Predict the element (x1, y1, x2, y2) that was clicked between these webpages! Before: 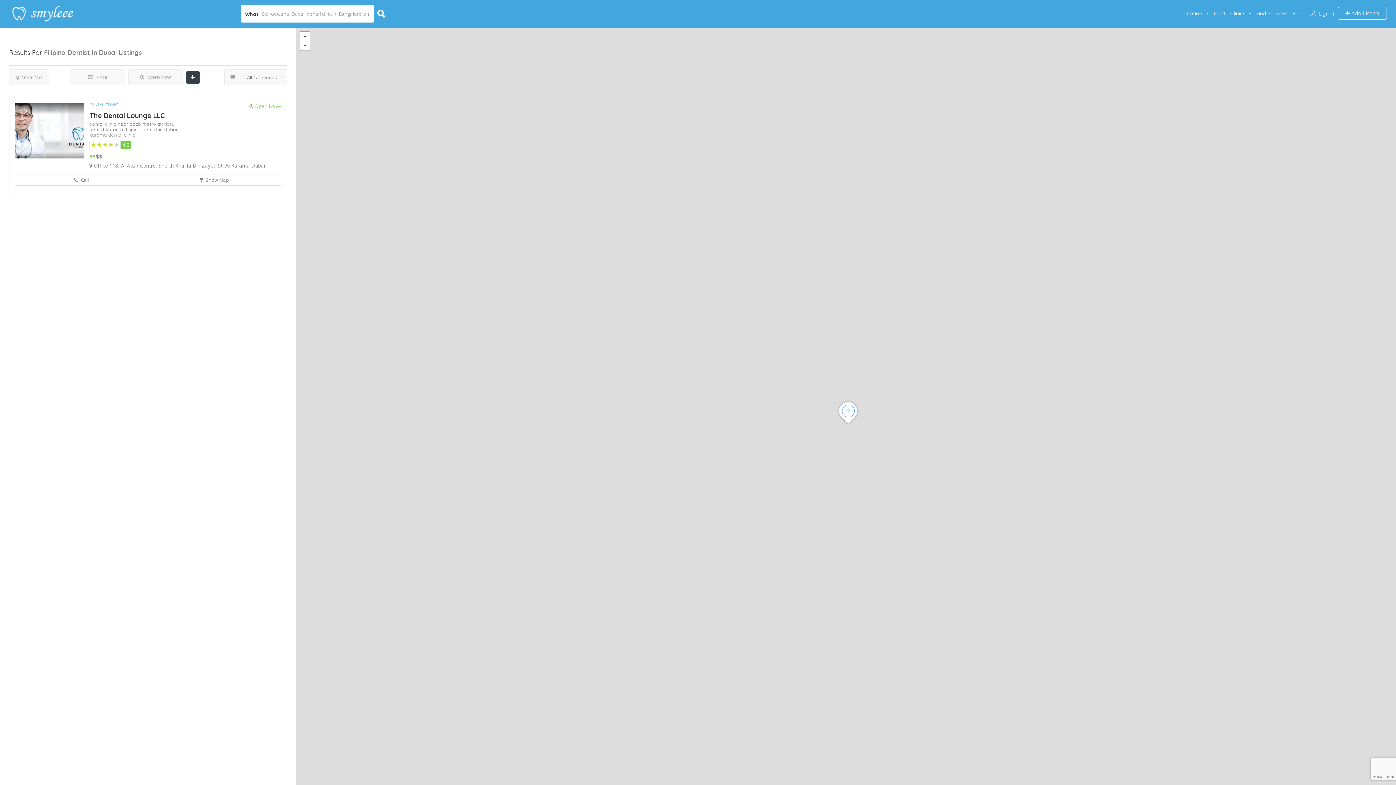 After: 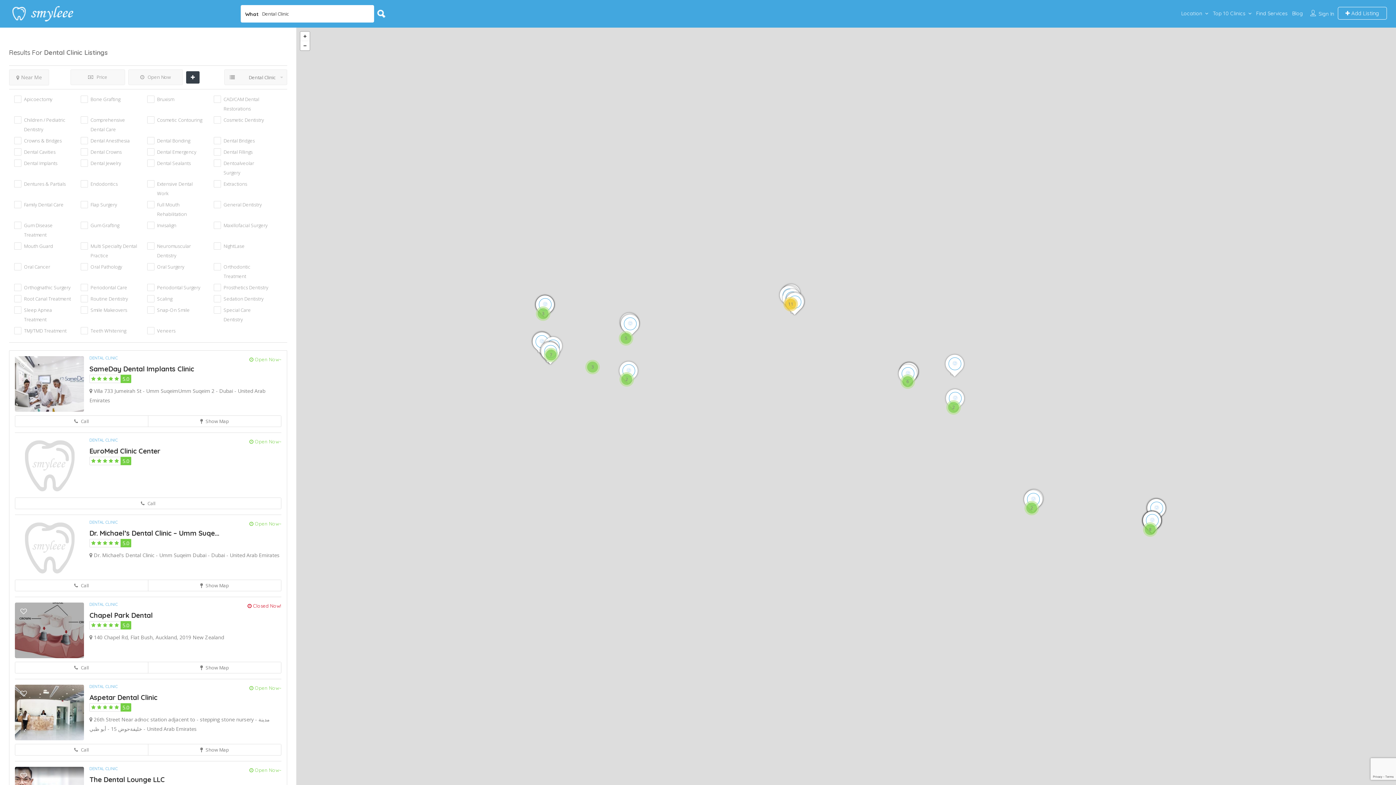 Action: label: DENTAL CLINIC bbox: (89, 102, 117, 107)